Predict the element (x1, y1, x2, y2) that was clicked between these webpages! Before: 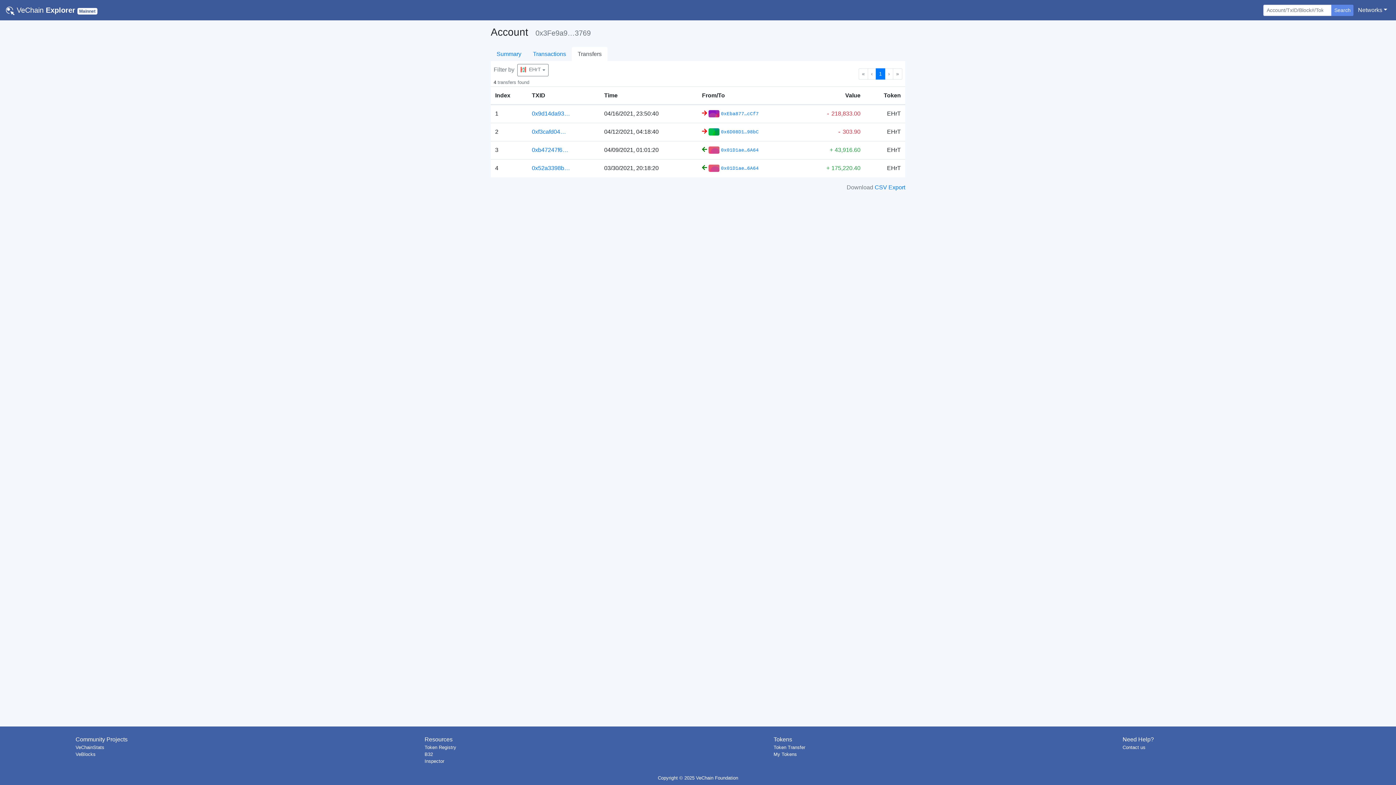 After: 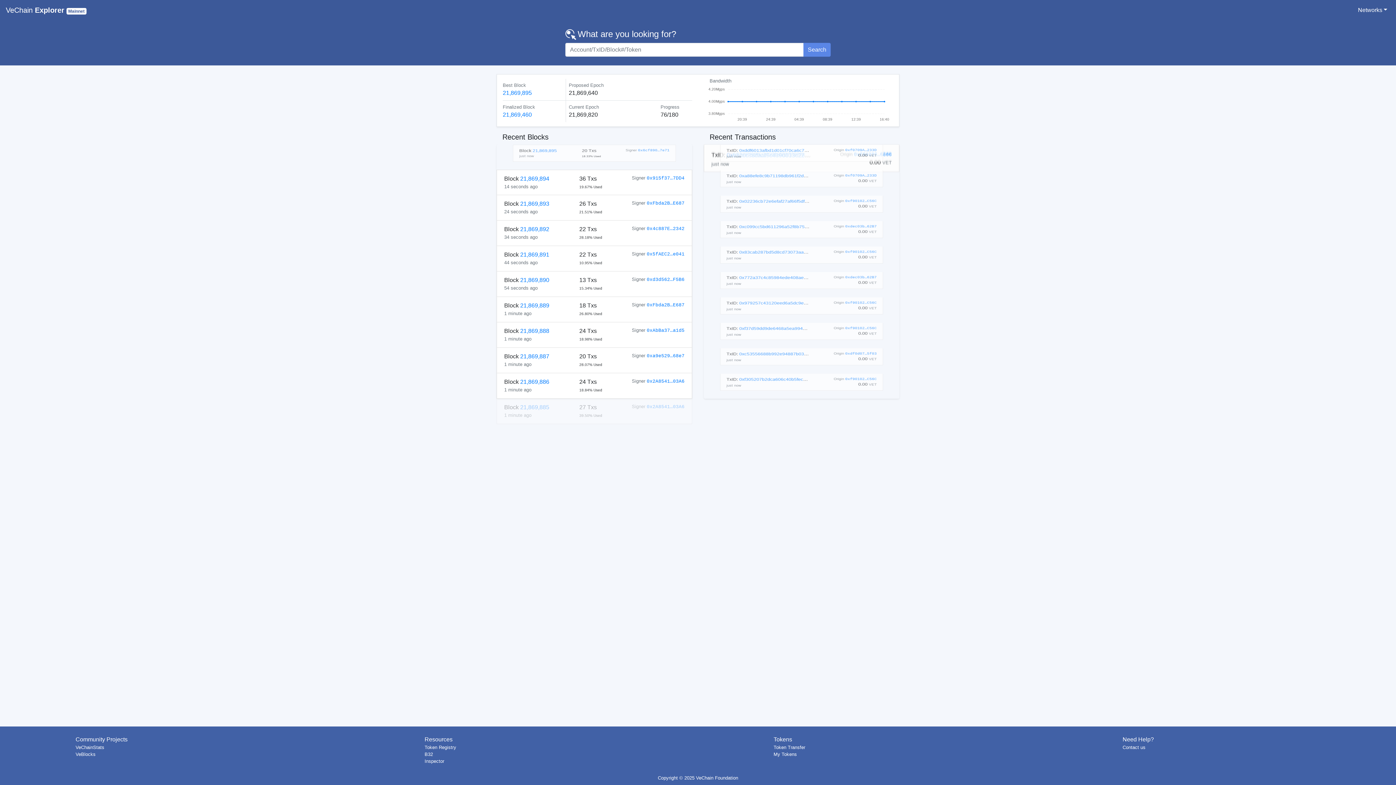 Action: label:  VeChain Explorer Mainnet bbox: (5, 2, 97, 17)